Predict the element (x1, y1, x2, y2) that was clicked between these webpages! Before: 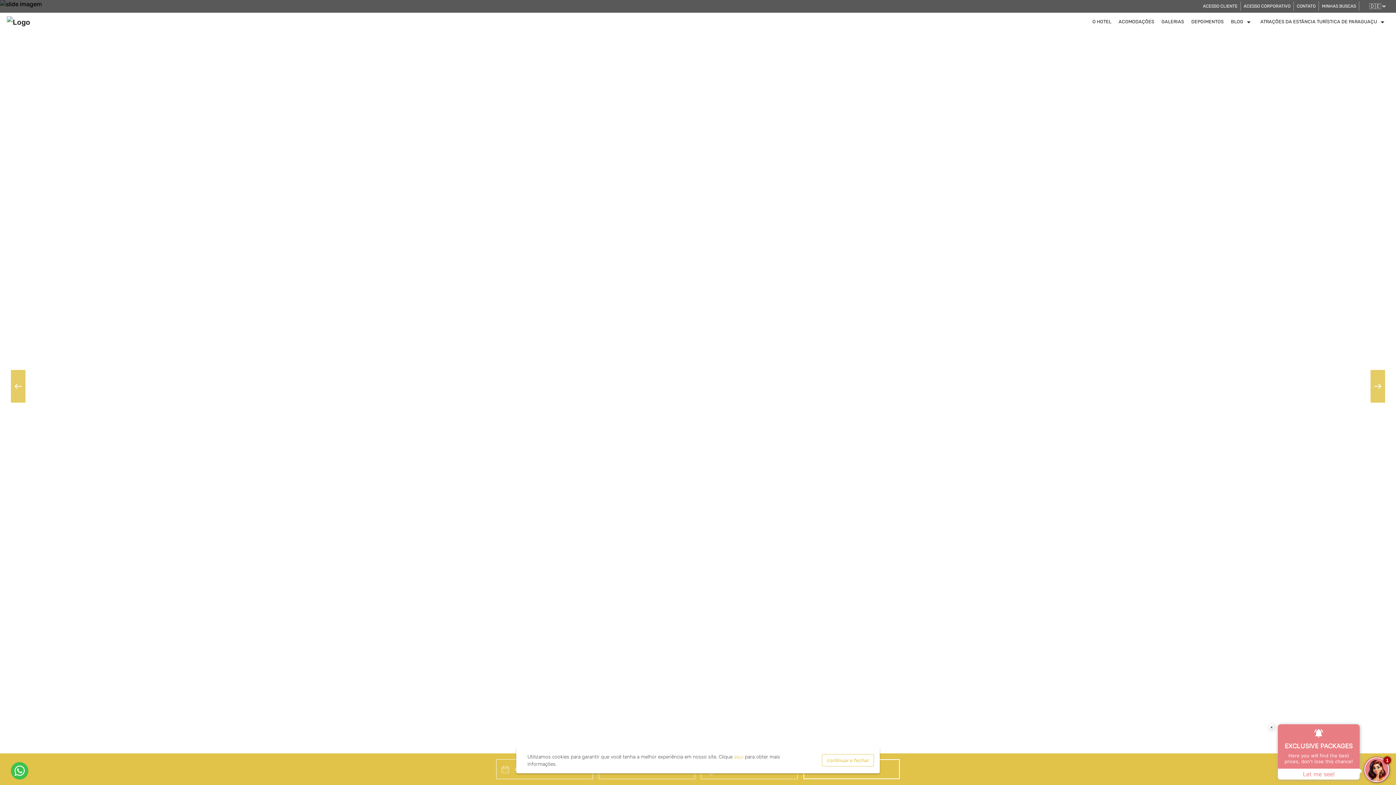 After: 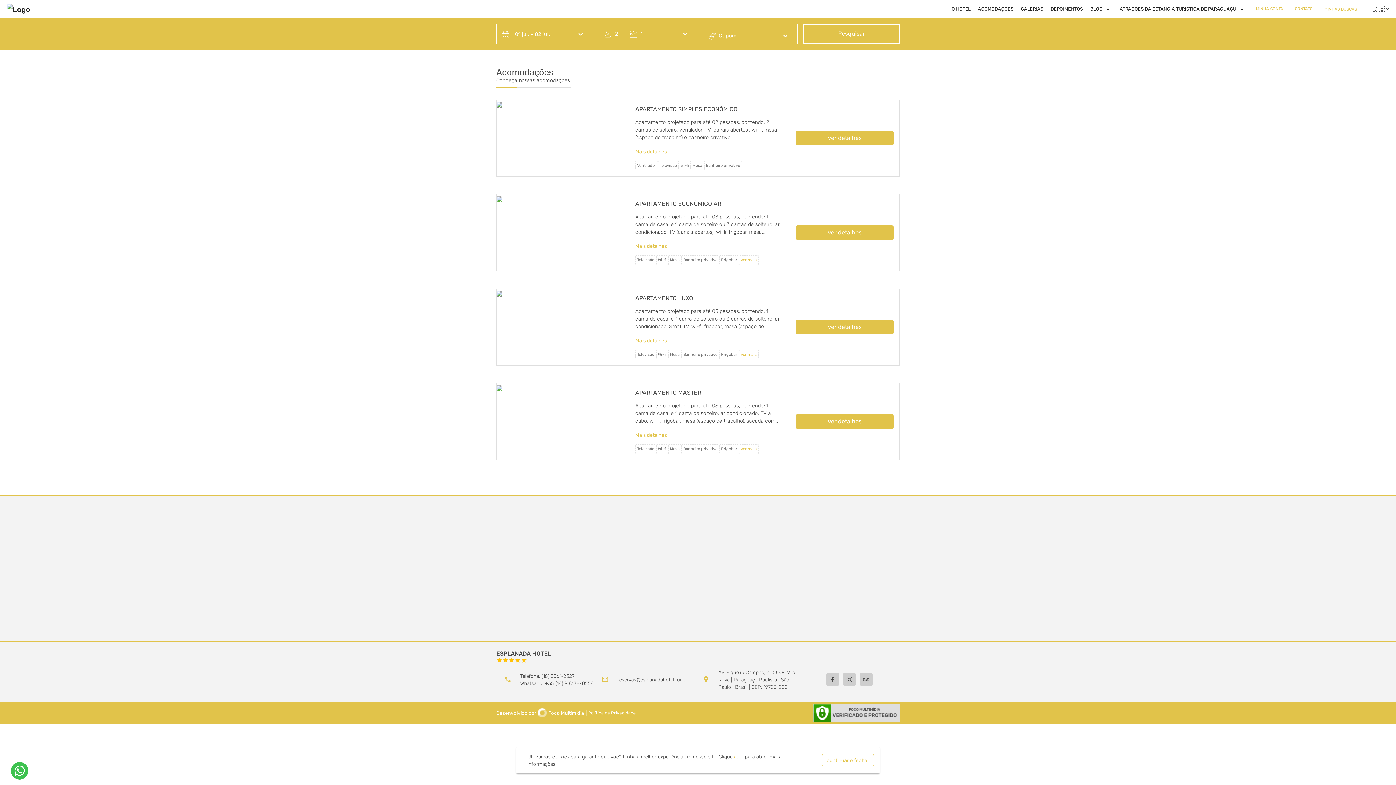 Action: bbox: (1115, 19, 1158, 24) label: ACOMODAÇÕES